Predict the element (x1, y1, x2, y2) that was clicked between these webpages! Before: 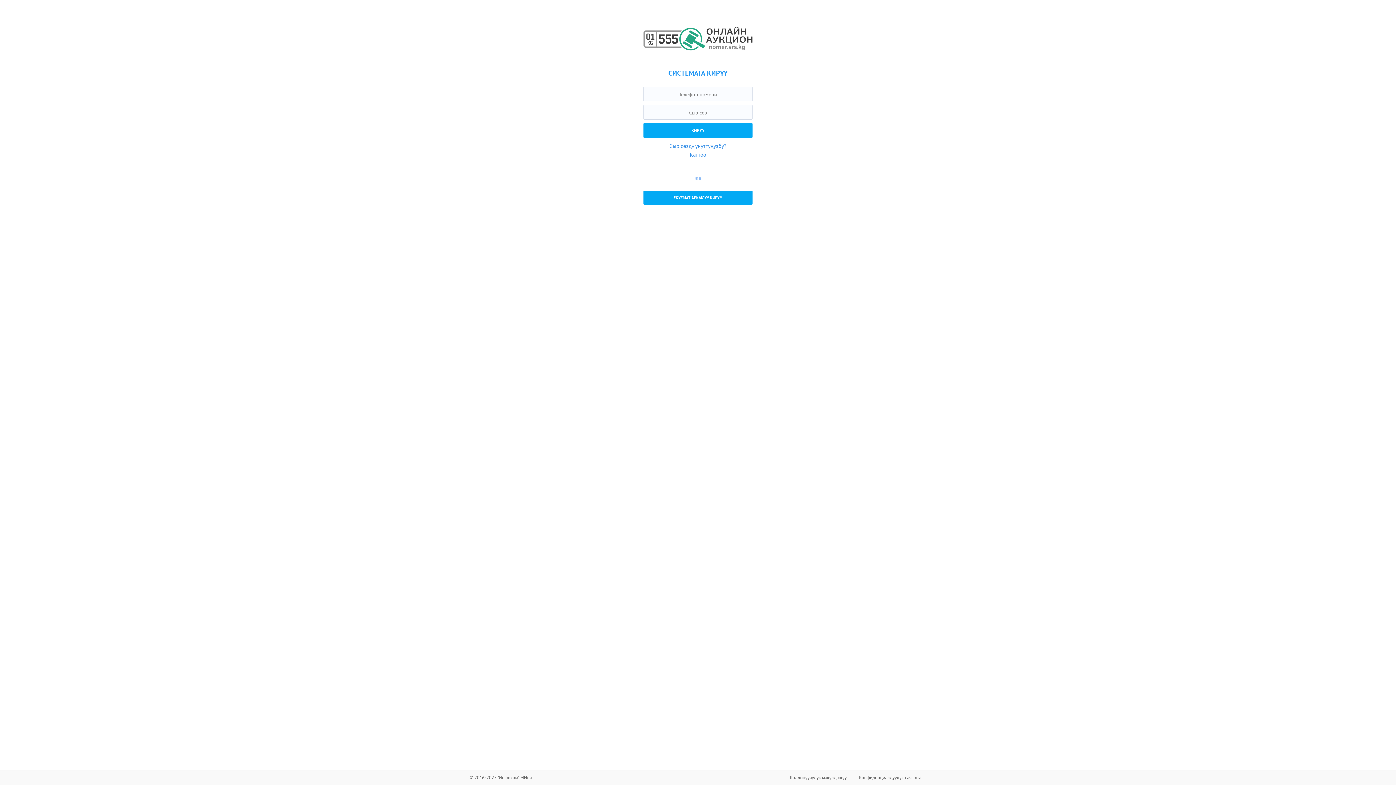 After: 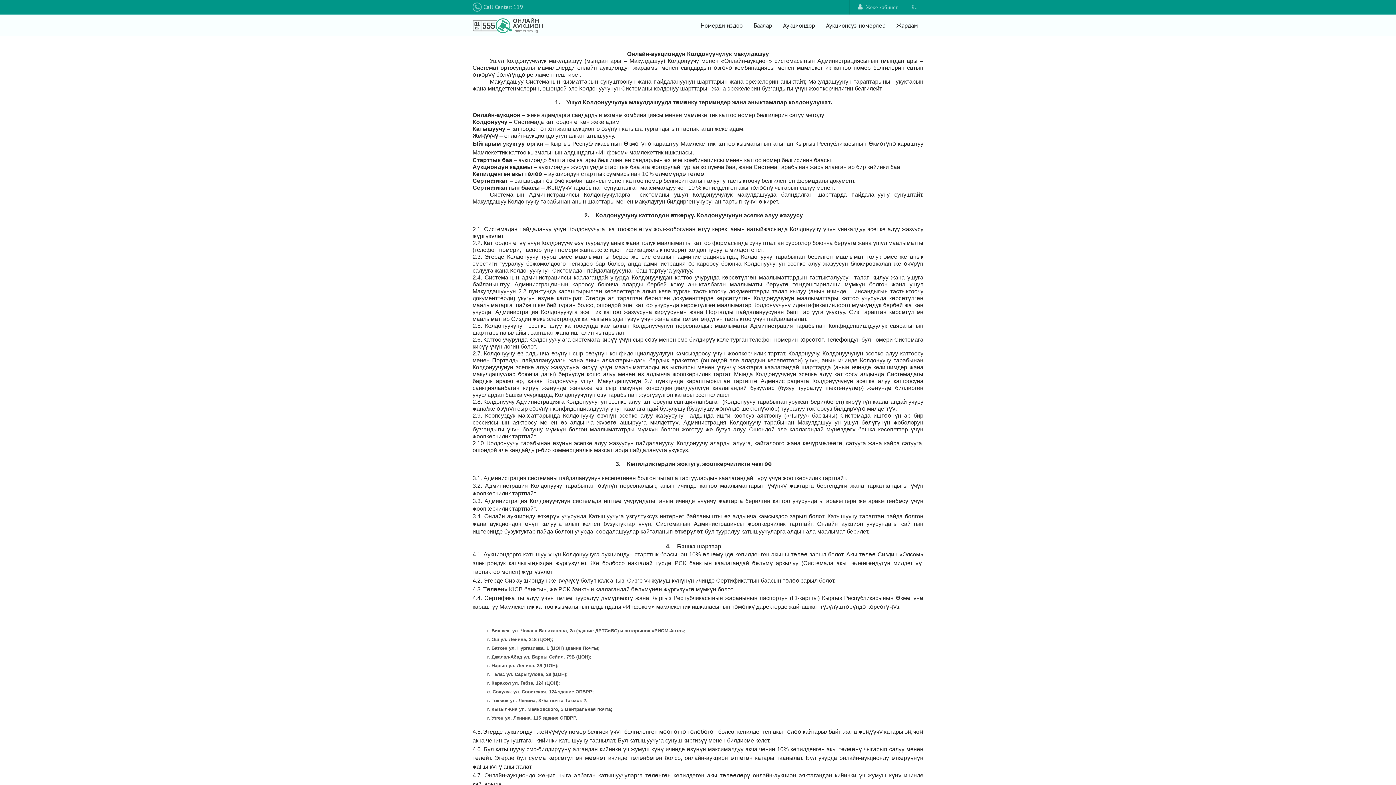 Action: label: Колдонуучулук макулдашуу bbox: (789, 773, 847, 782)